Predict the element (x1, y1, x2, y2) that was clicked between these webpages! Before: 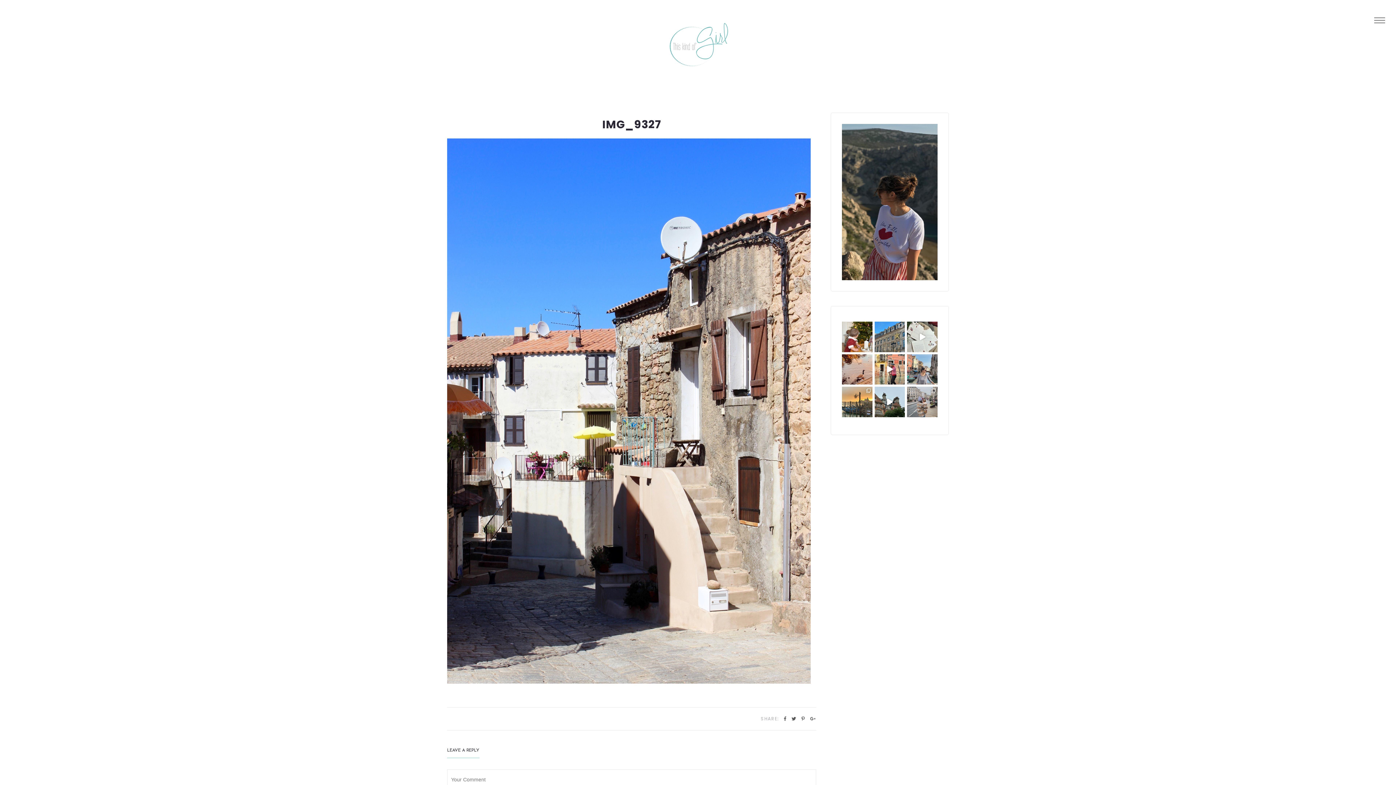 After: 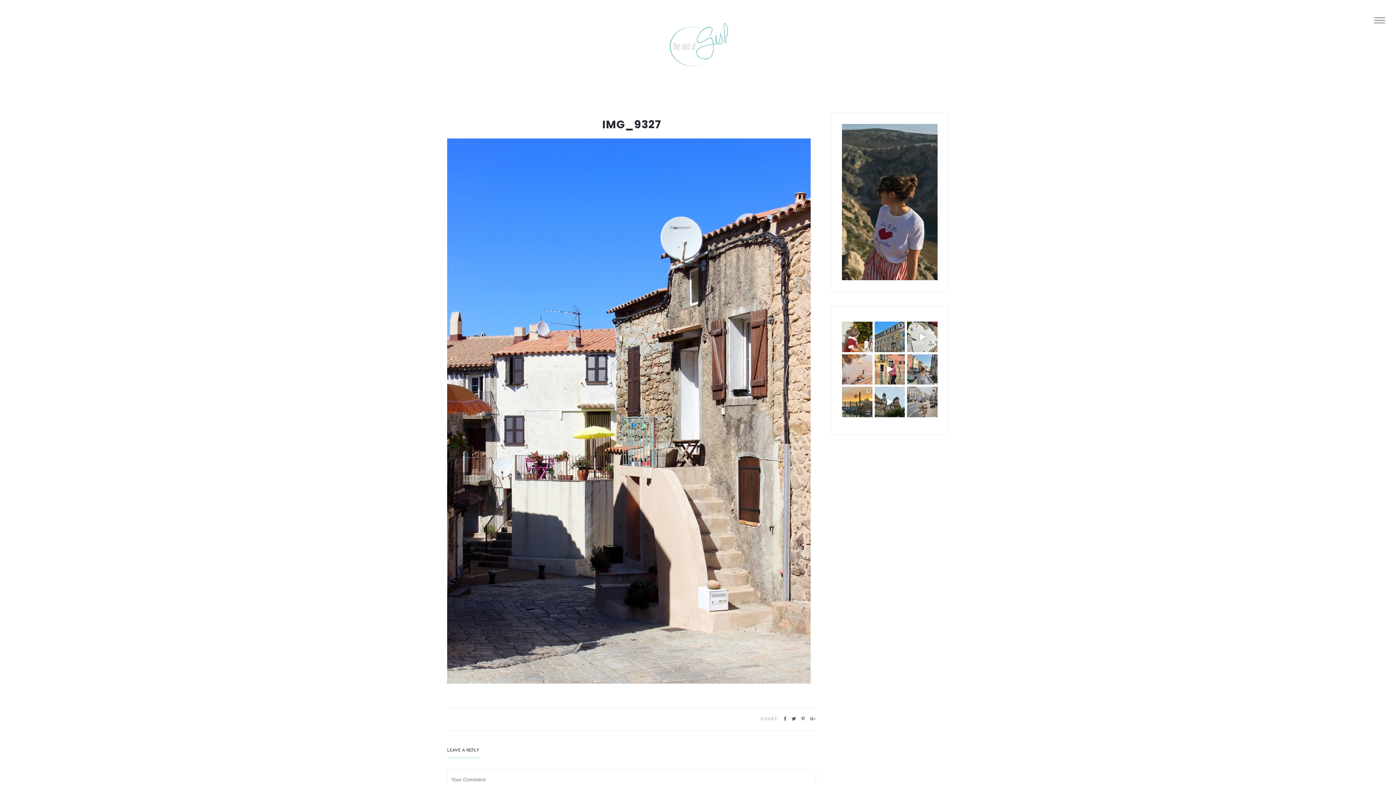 Action: bbox: (842, 354, 872, 384) label: Un peu d’automne par ici 🧡 Le mois d’octobr